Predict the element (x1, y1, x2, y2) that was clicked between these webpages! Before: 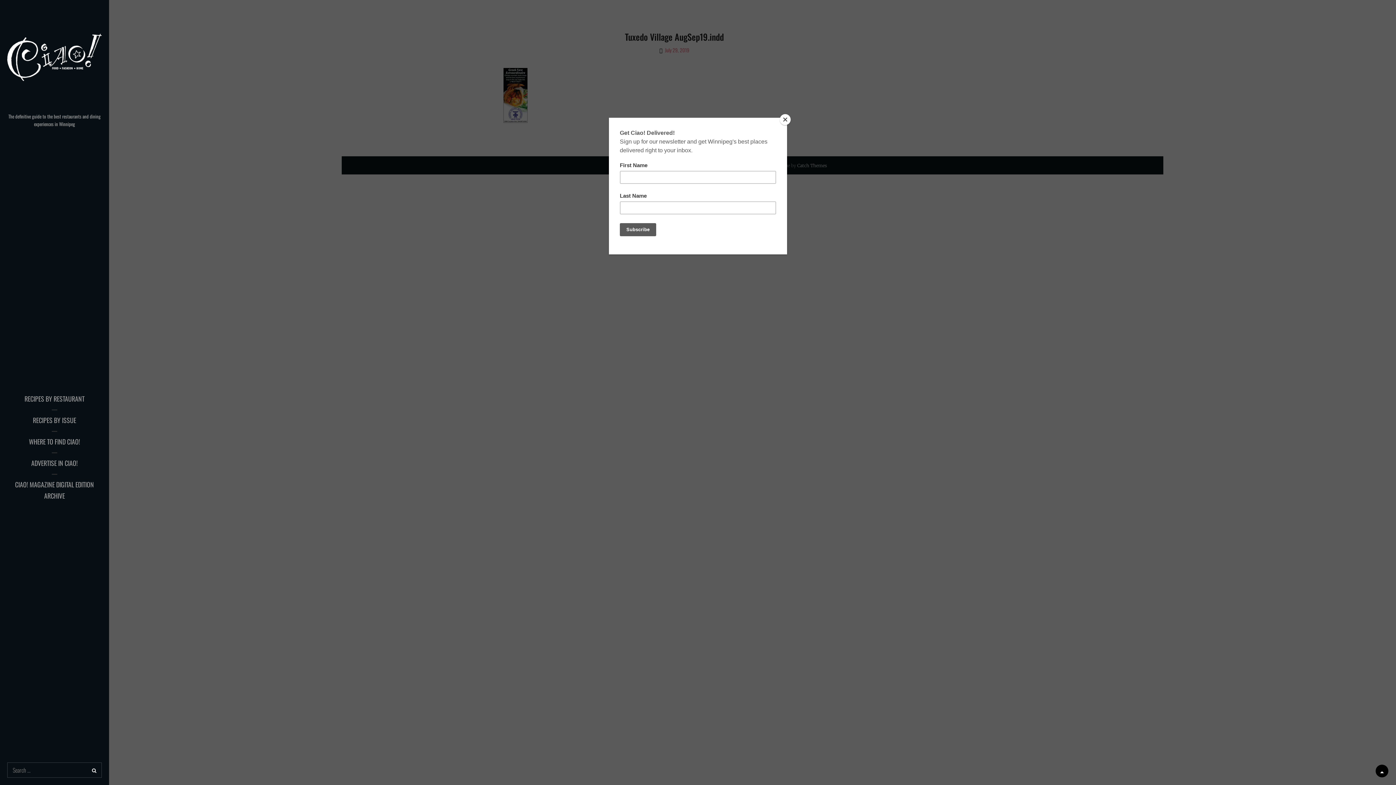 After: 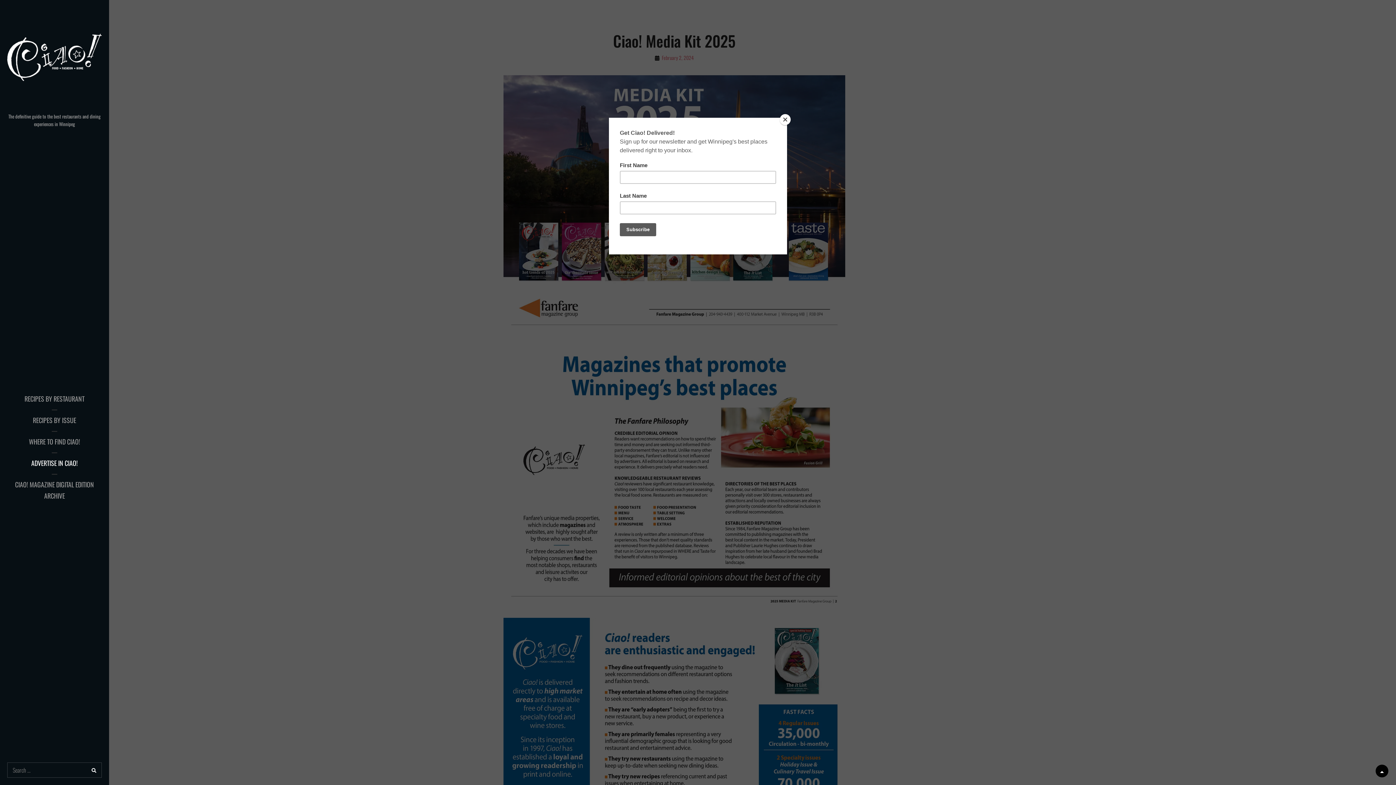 Action: label: ADVERTISE IN CIAO! bbox: (0, 452, 109, 474)